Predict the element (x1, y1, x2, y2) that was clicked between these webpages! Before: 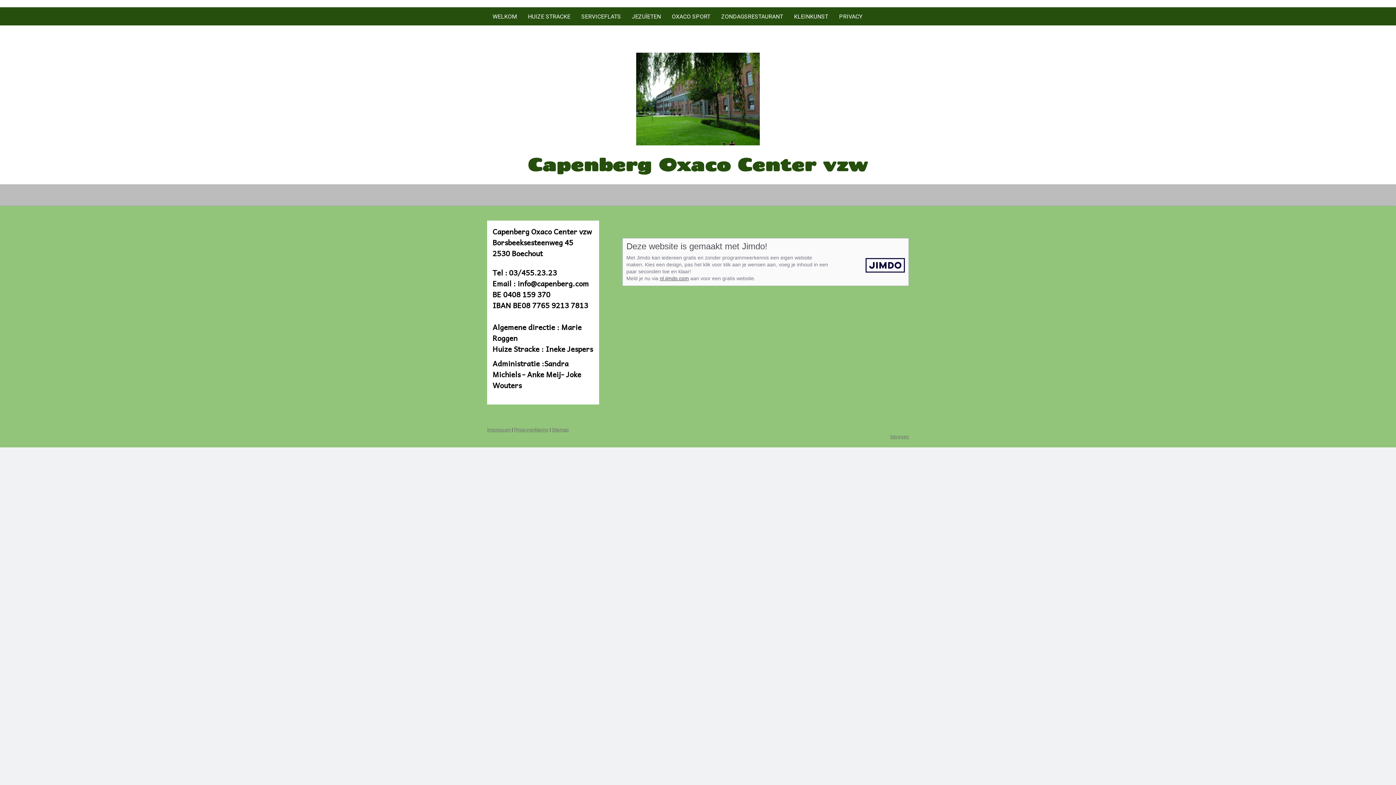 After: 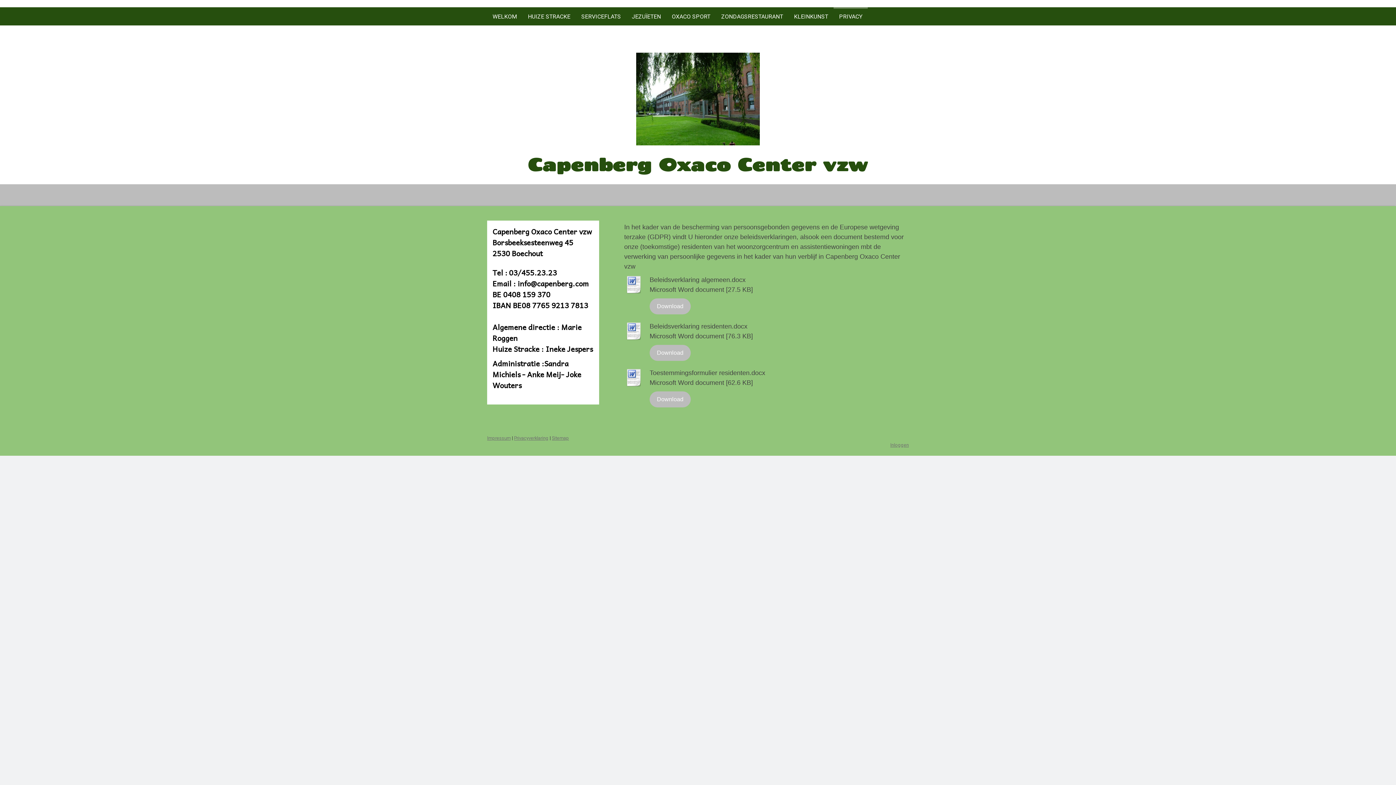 Action: label: PRIVACY bbox: (833, 7, 868, 25)